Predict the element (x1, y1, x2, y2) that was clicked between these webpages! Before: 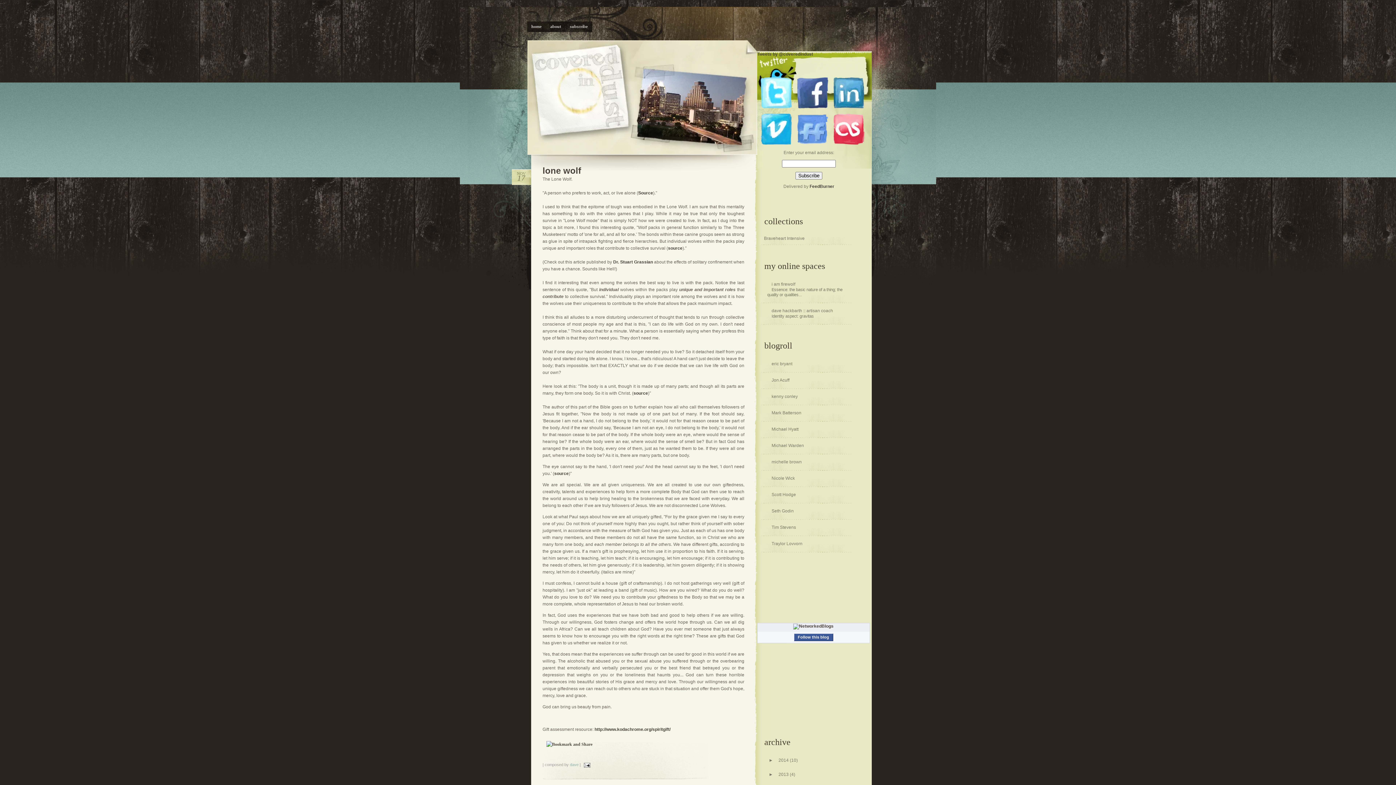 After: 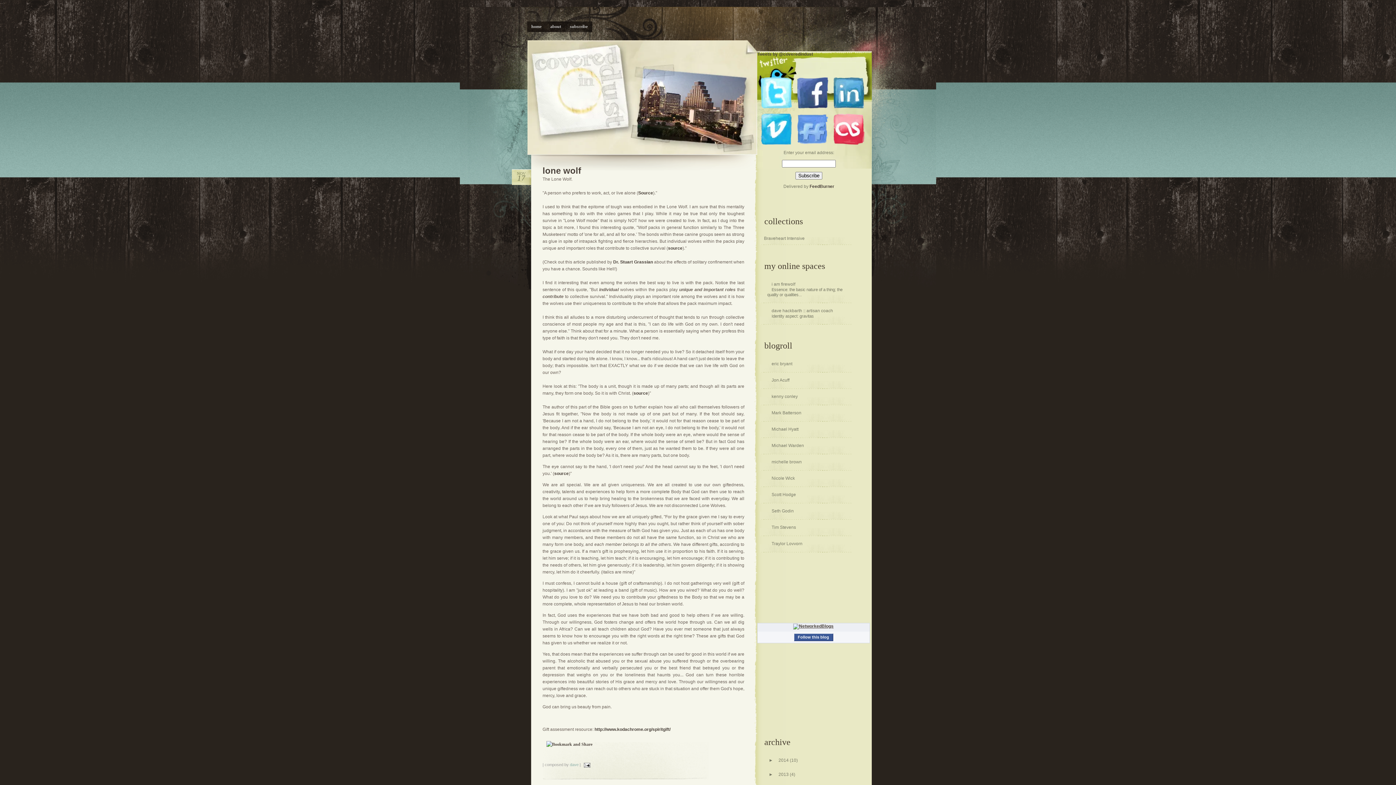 Action: bbox: (793, 624, 833, 629)